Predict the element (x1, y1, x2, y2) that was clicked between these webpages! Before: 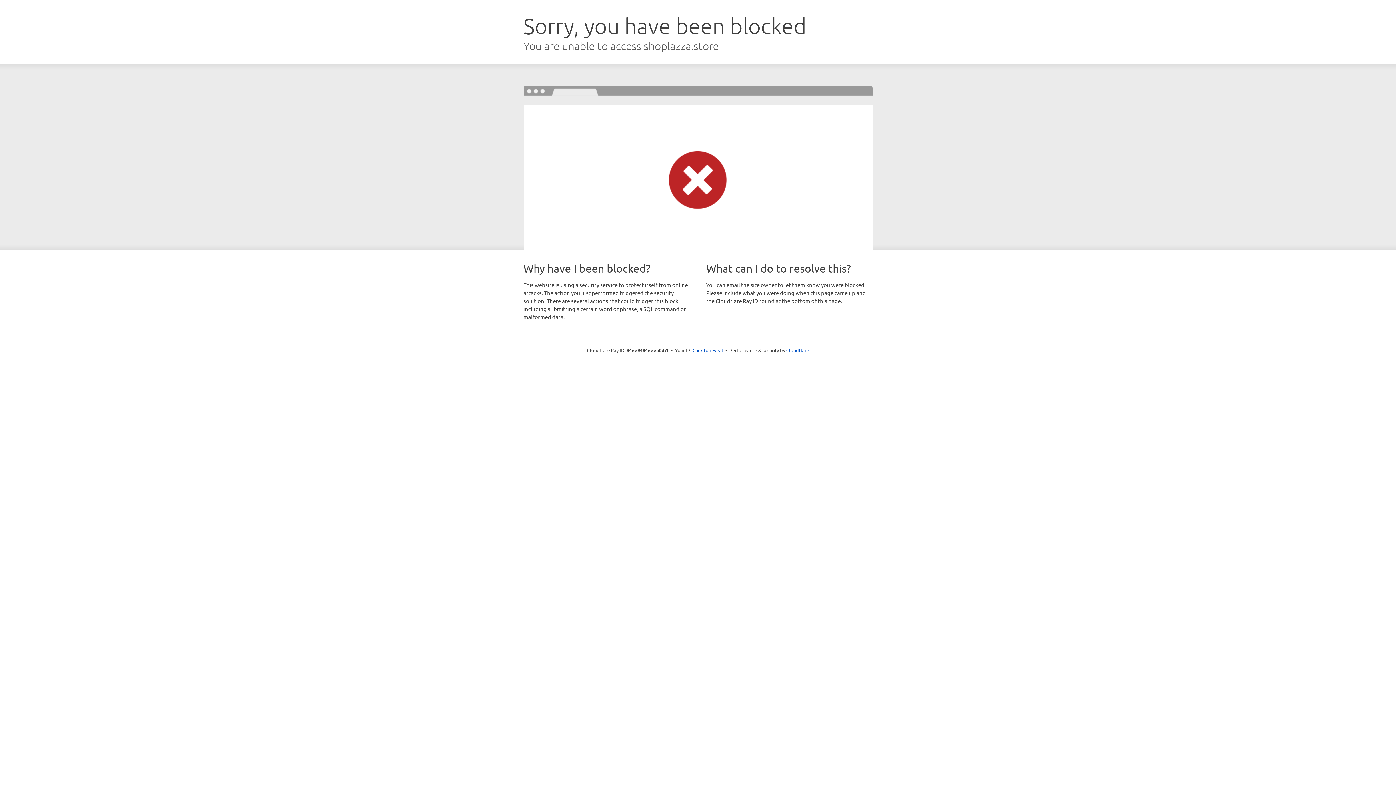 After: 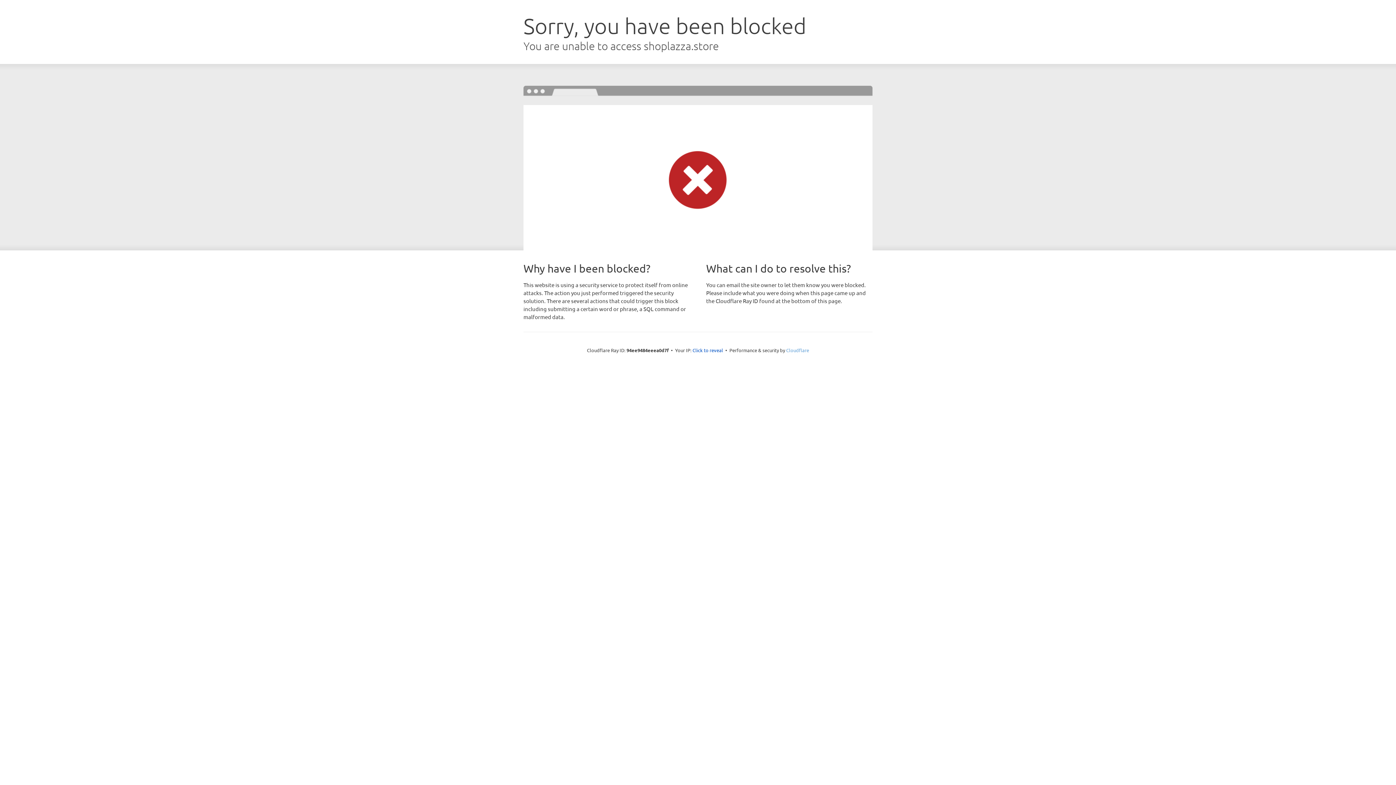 Action: label: Cloudflare bbox: (786, 347, 809, 353)